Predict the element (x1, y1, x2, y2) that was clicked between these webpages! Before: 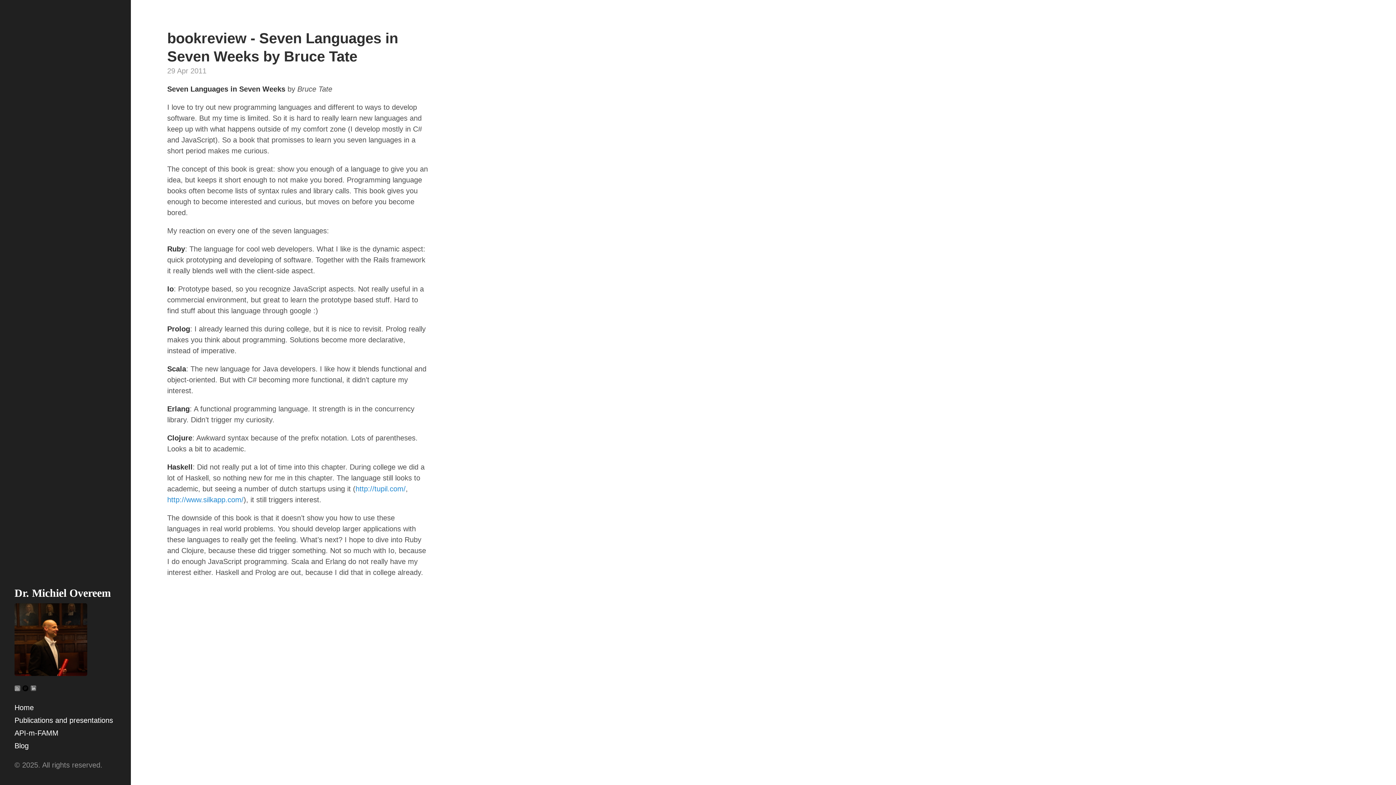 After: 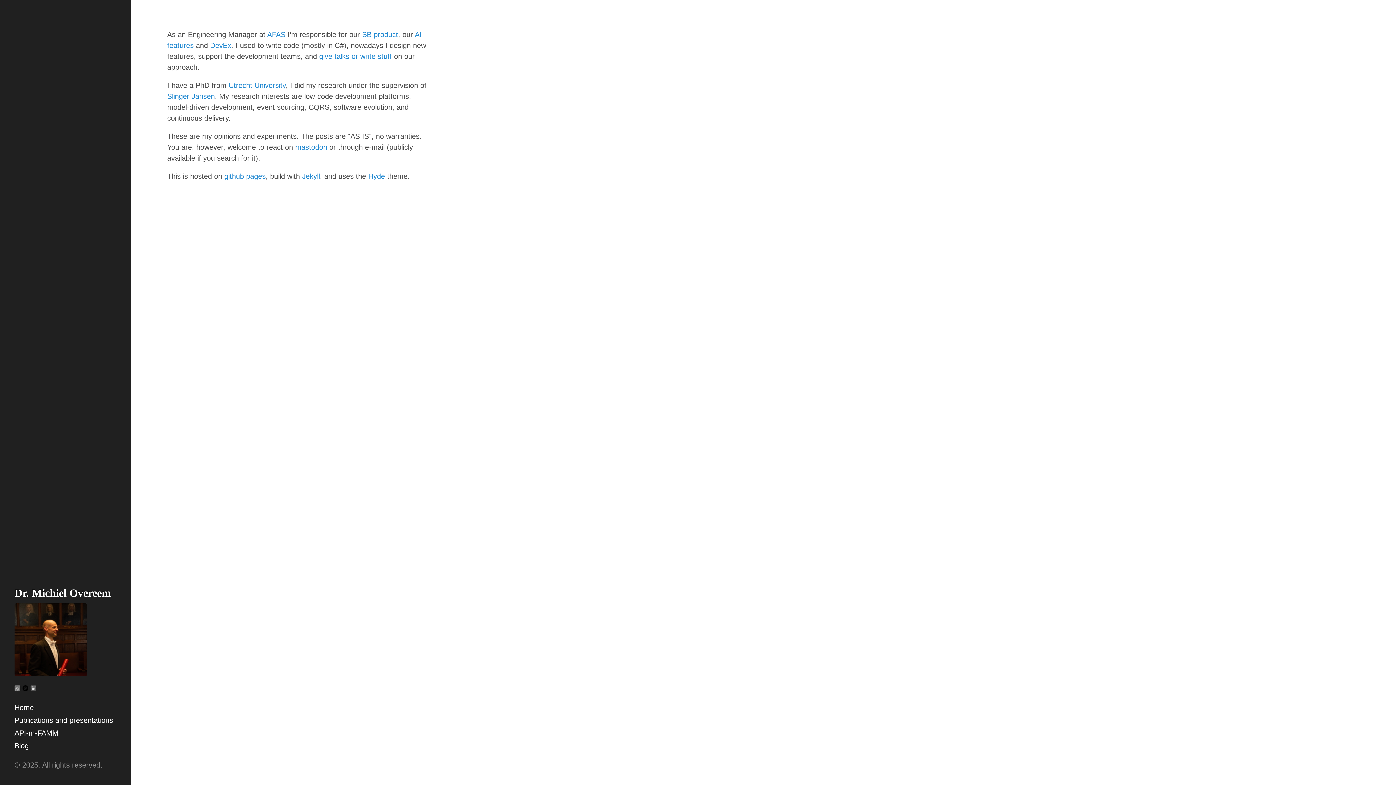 Action: bbox: (14, 587, 110, 599) label: Dr. Michiel Overeem